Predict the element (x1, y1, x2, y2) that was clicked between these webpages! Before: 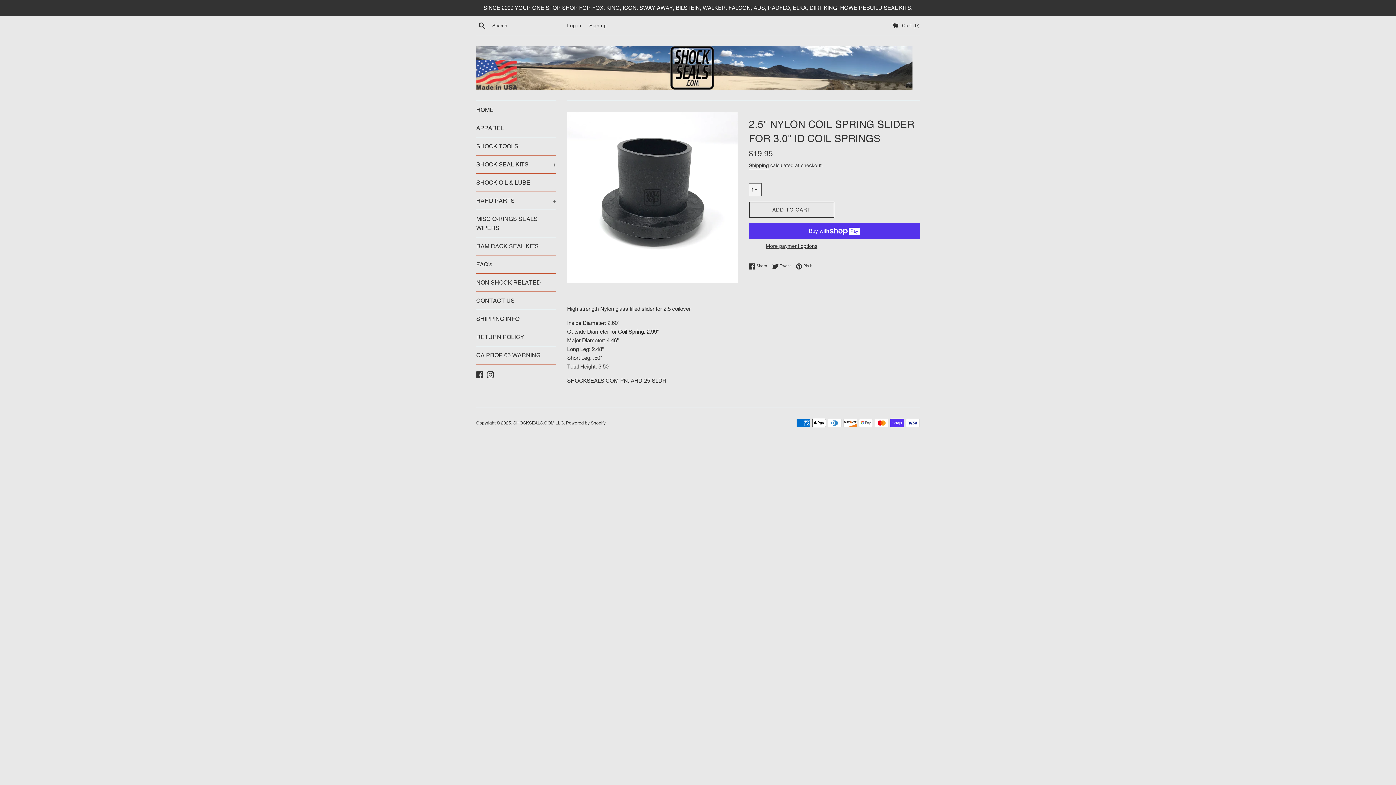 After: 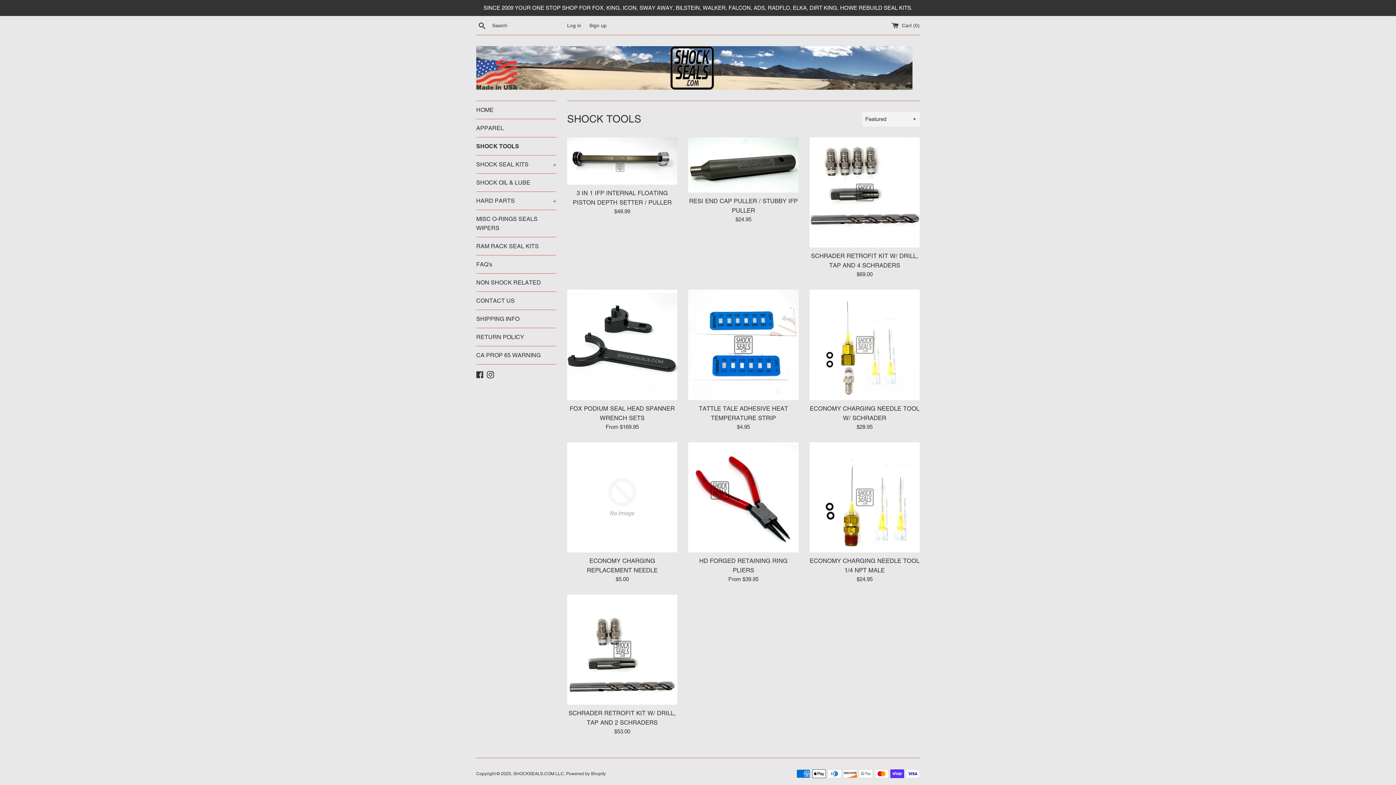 Action: bbox: (476, 137, 556, 155) label: SHOCK TOOLS